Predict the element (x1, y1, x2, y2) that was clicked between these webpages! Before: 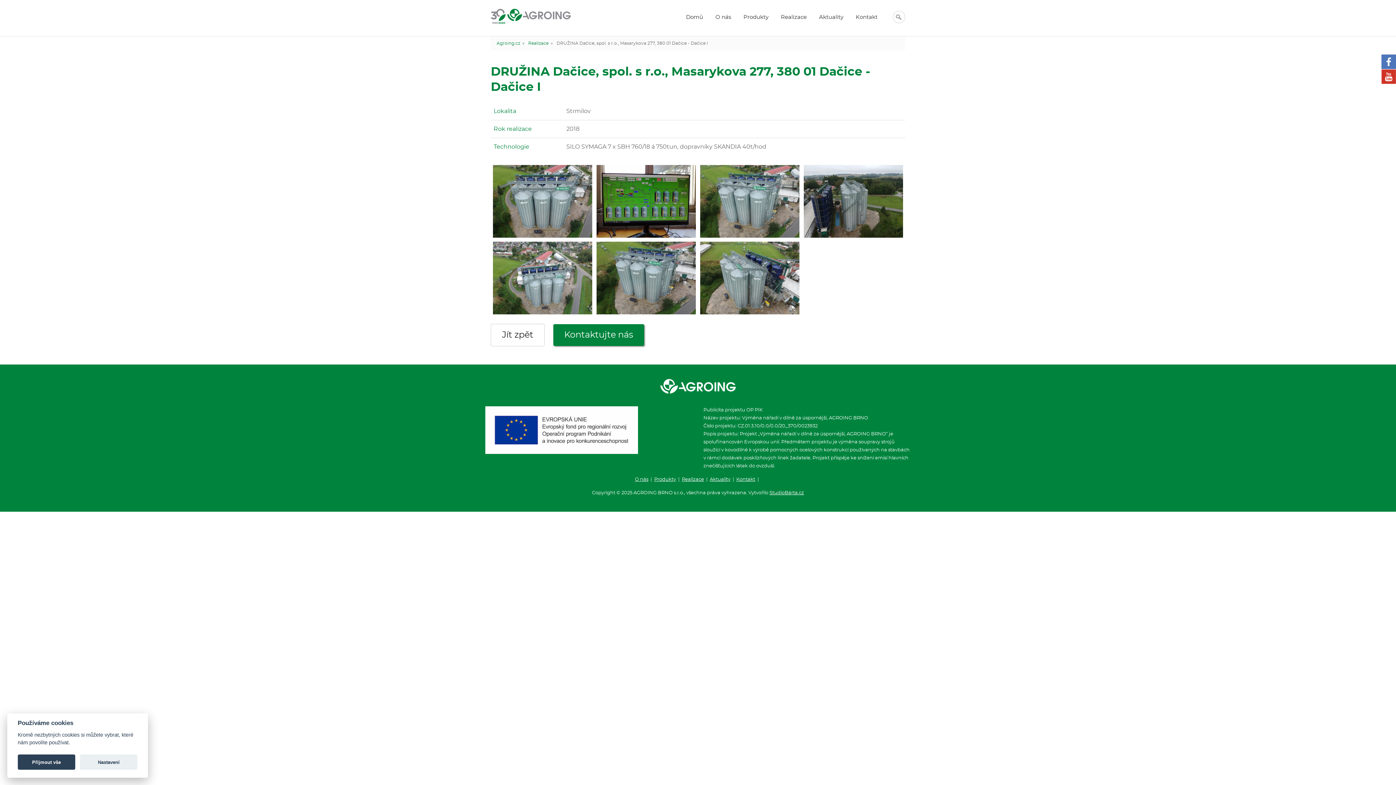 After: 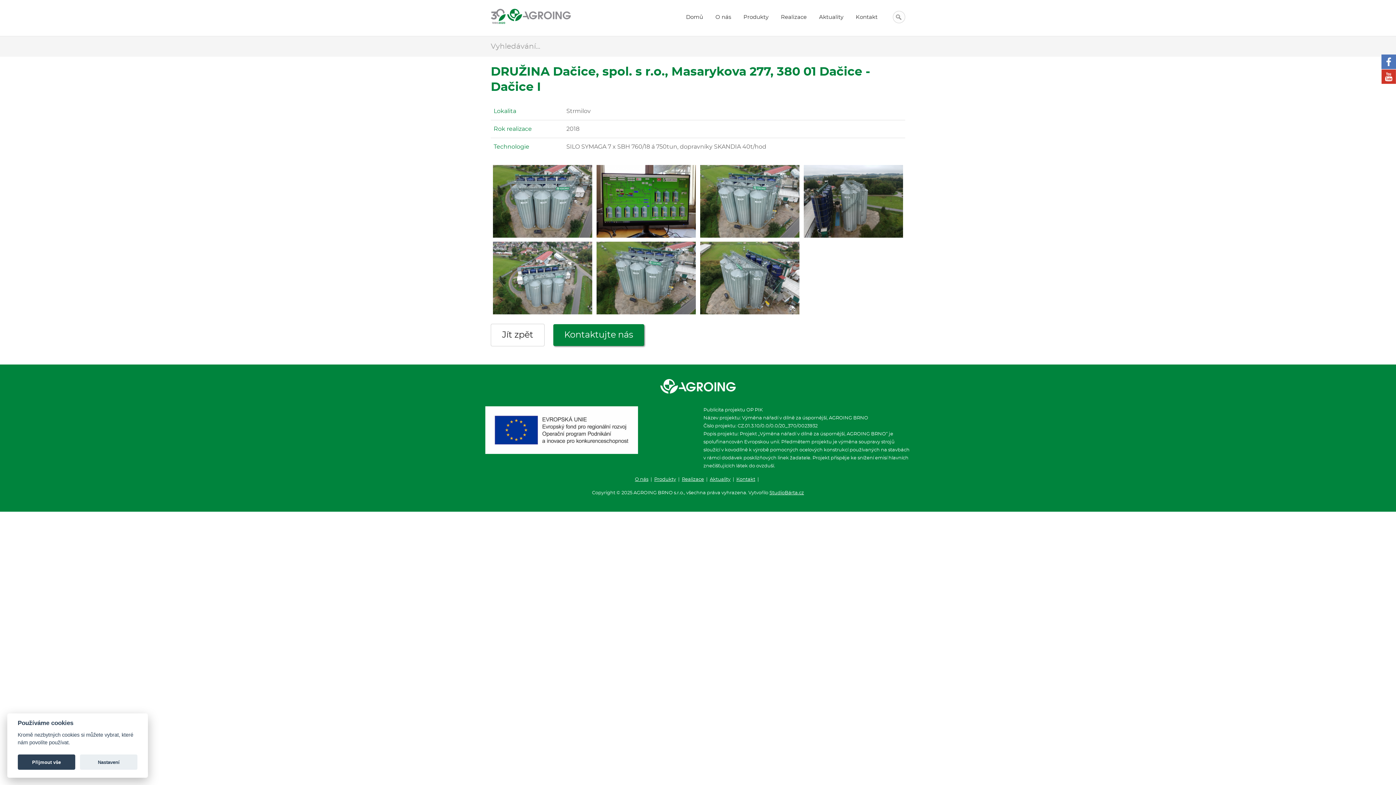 Action: bbox: (893, 10, 905, 23)